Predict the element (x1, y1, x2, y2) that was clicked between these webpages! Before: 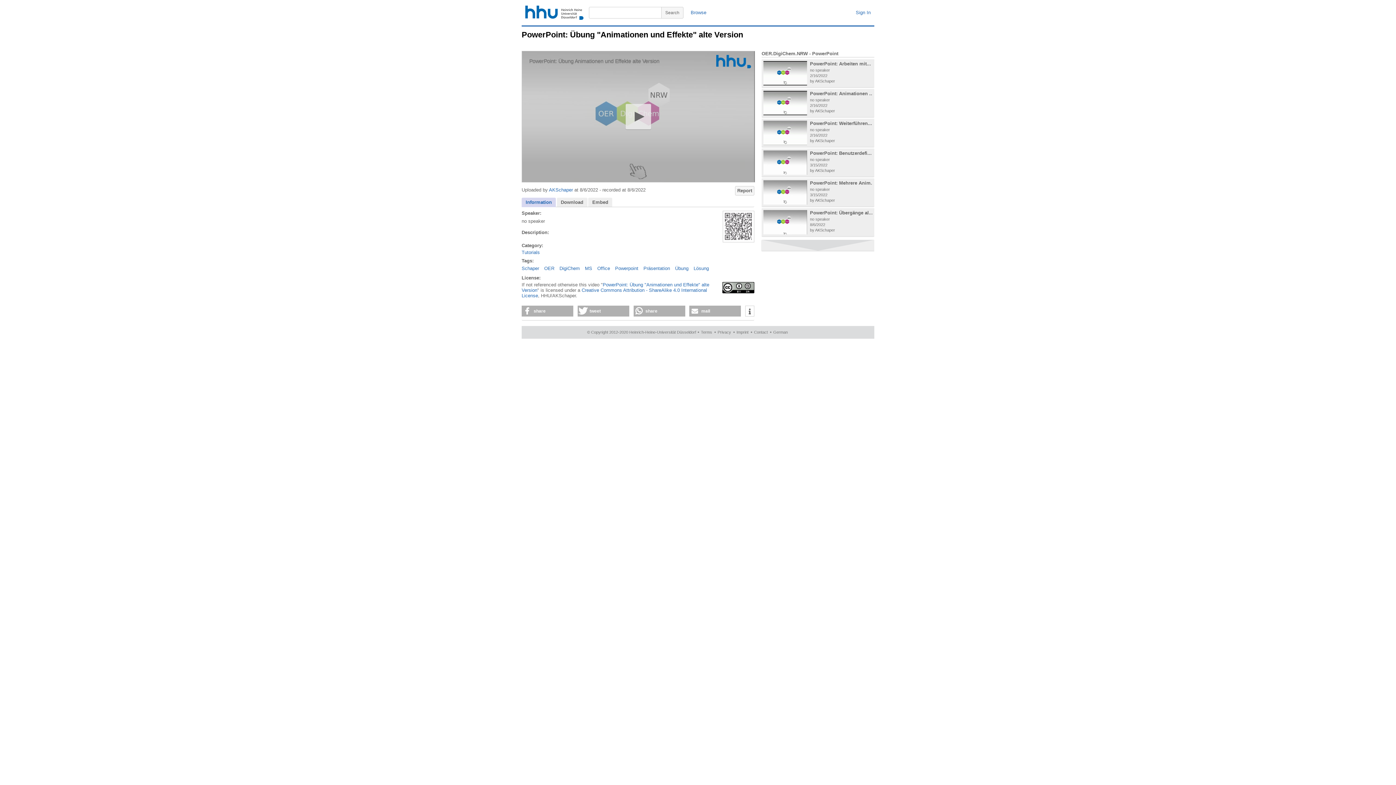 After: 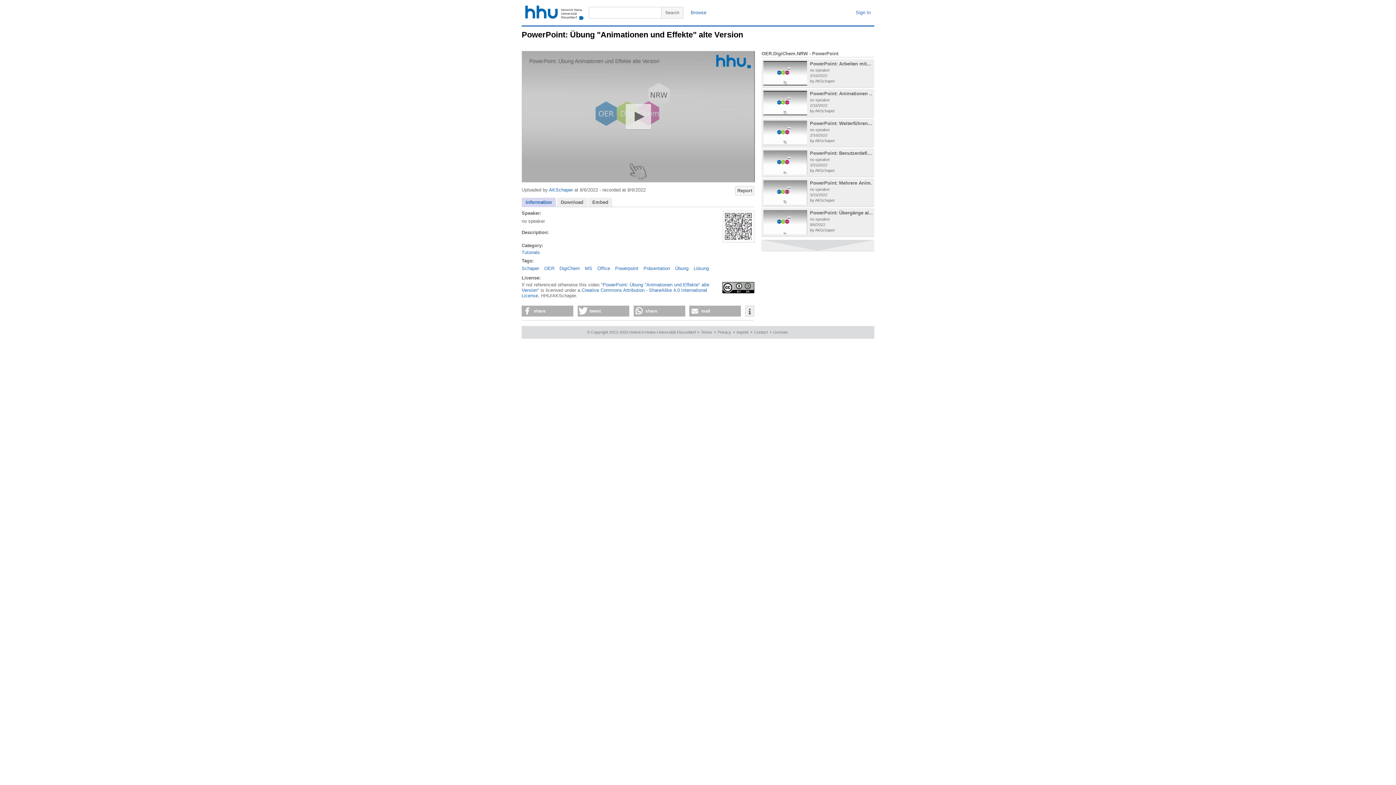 Action: label: privacy notice bbox: (745, 306, 754, 317)